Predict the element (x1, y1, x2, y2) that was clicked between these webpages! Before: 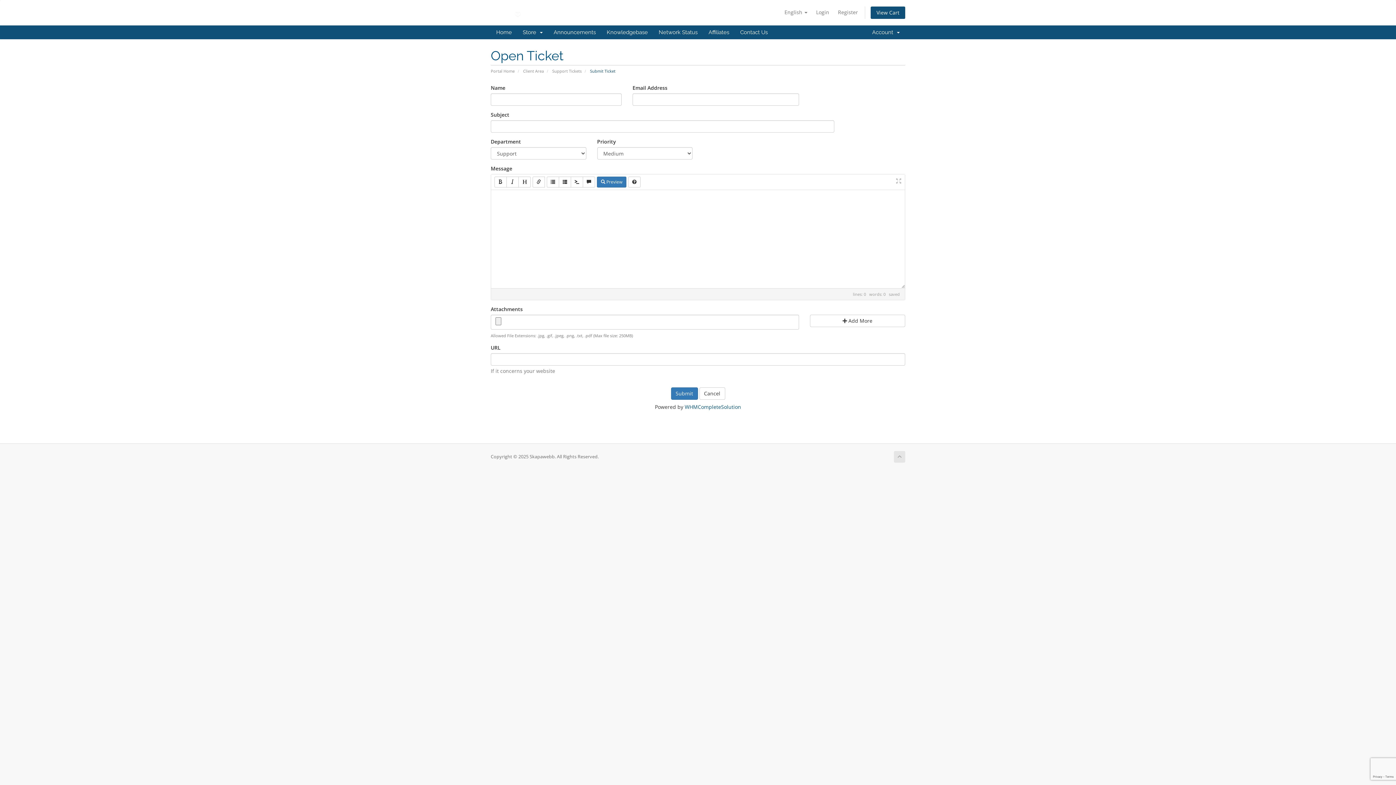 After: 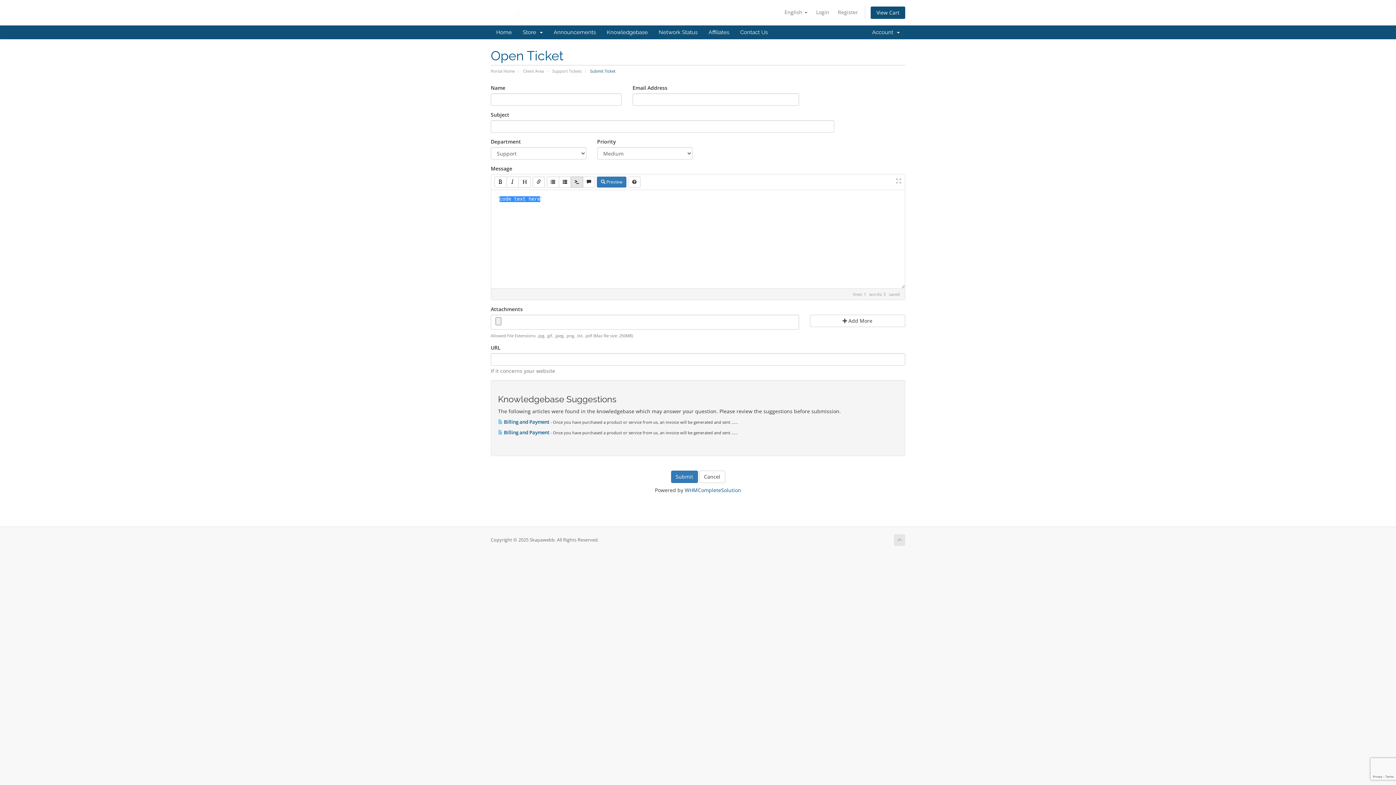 Action: bbox: (570, 176, 583, 187)